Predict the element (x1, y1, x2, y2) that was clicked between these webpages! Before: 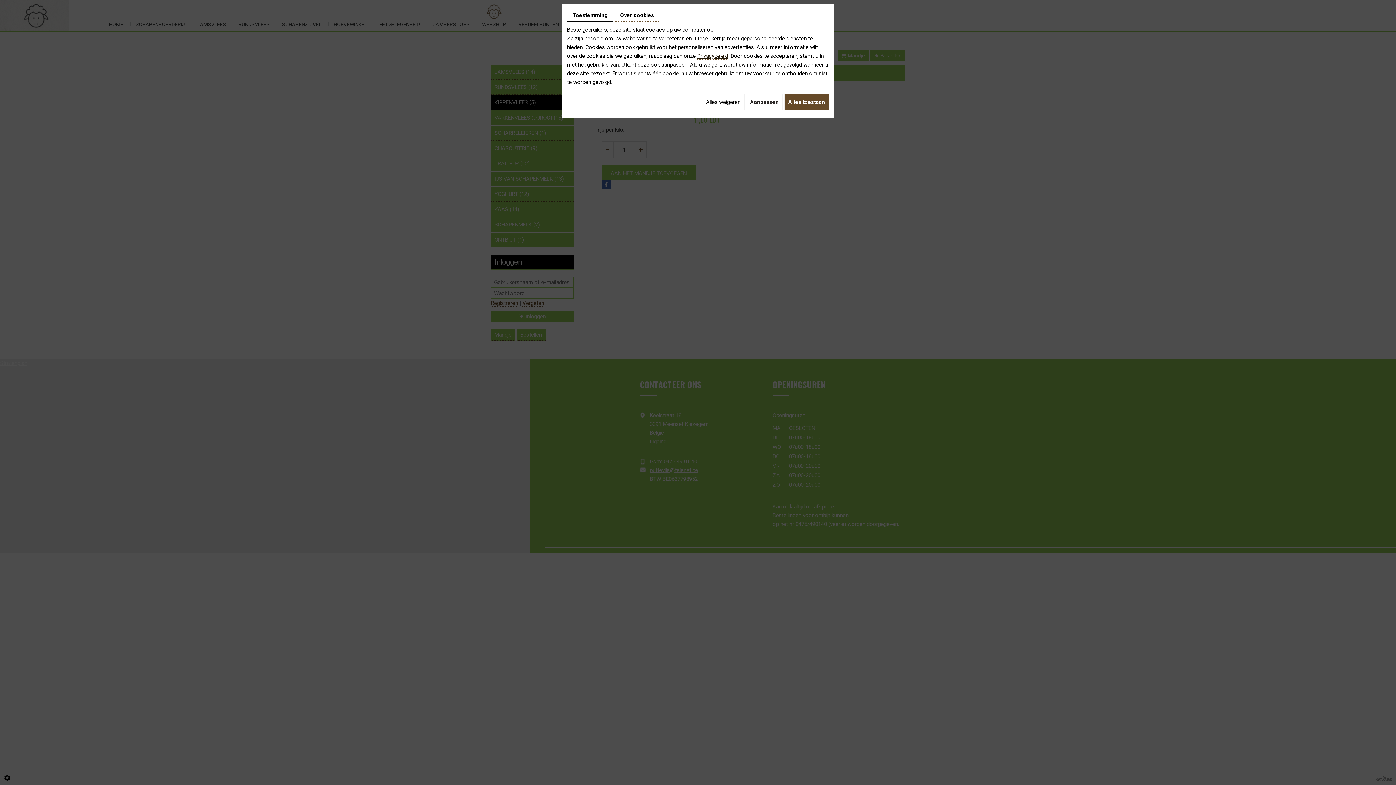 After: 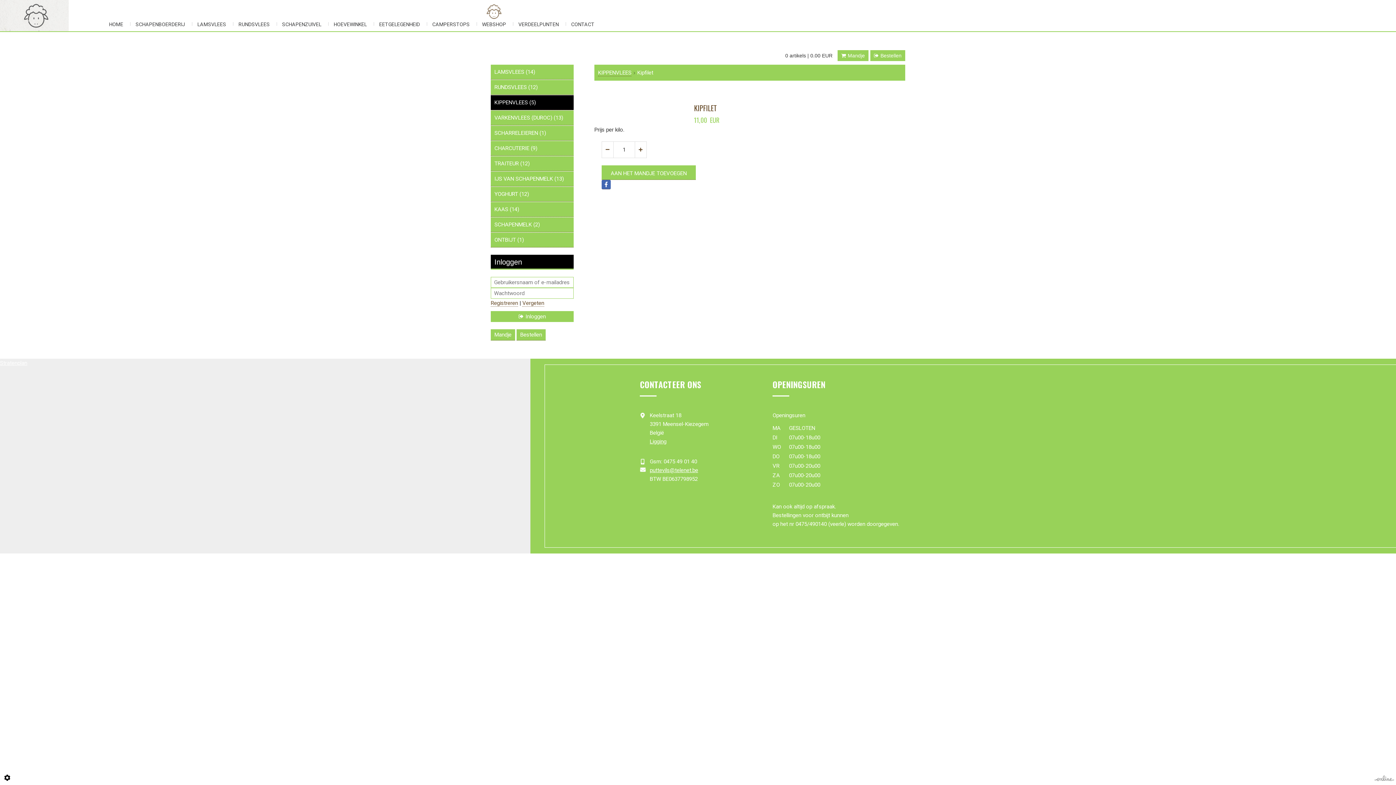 Action: bbox: (702, 93, 744, 110) label: Alles weigeren